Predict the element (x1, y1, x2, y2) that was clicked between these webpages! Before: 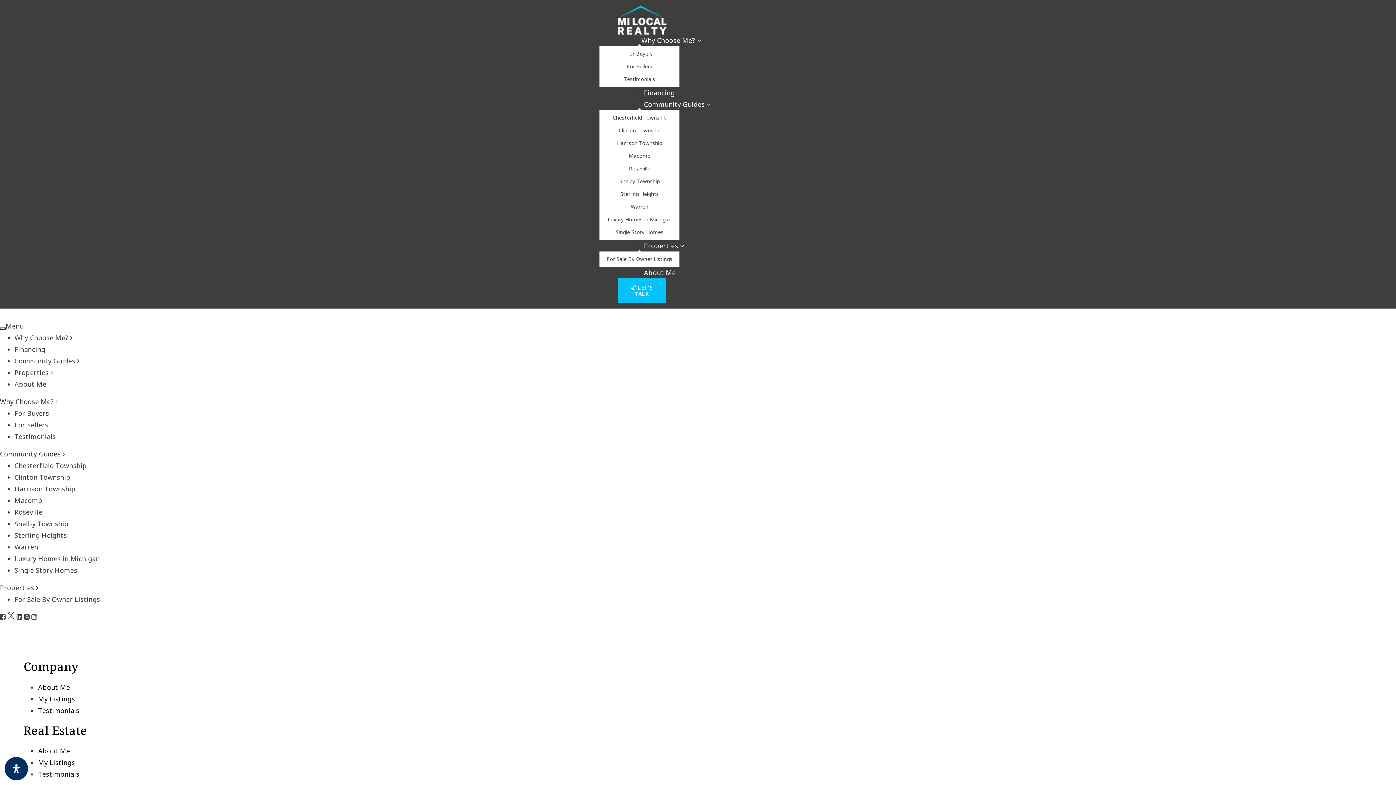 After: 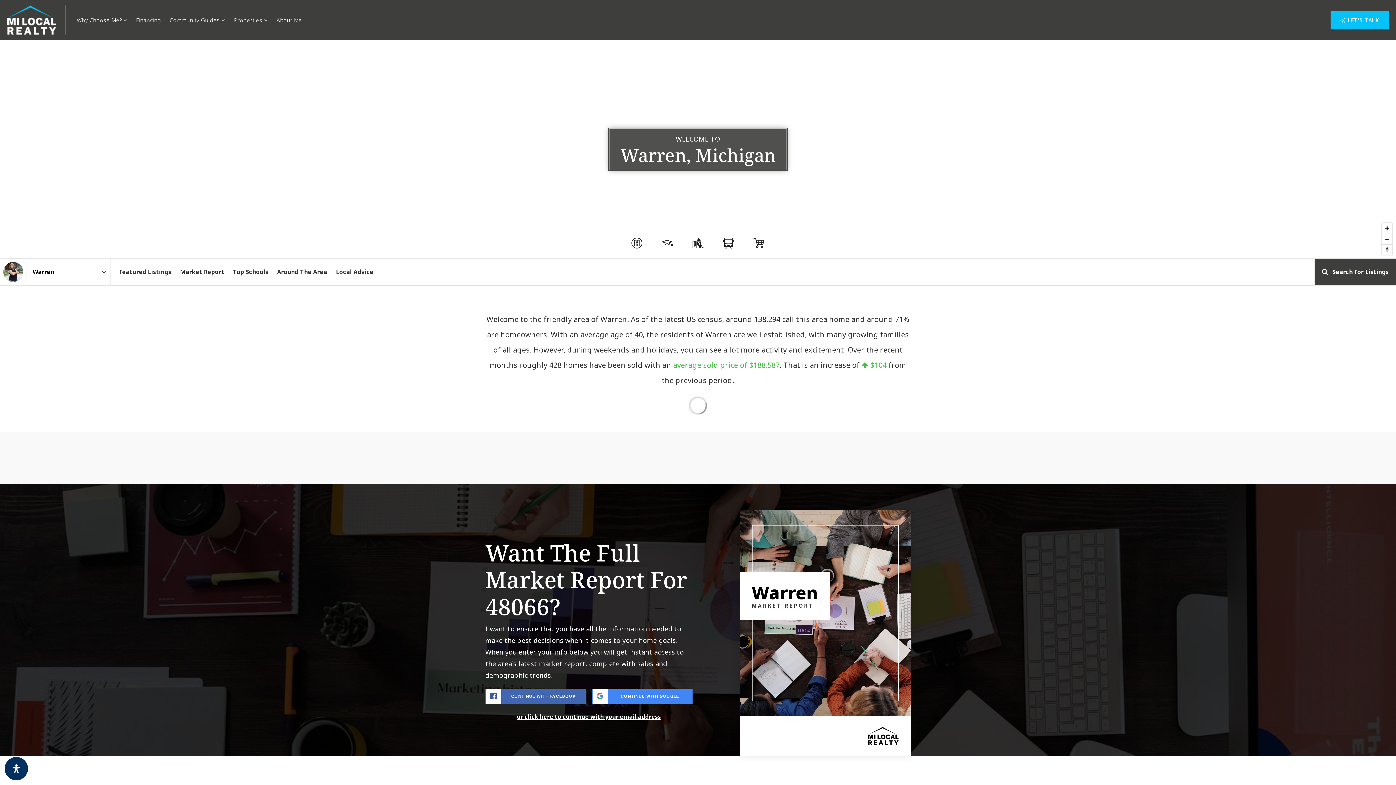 Action: bbox: (14, 542, 38, 551) label: Warren